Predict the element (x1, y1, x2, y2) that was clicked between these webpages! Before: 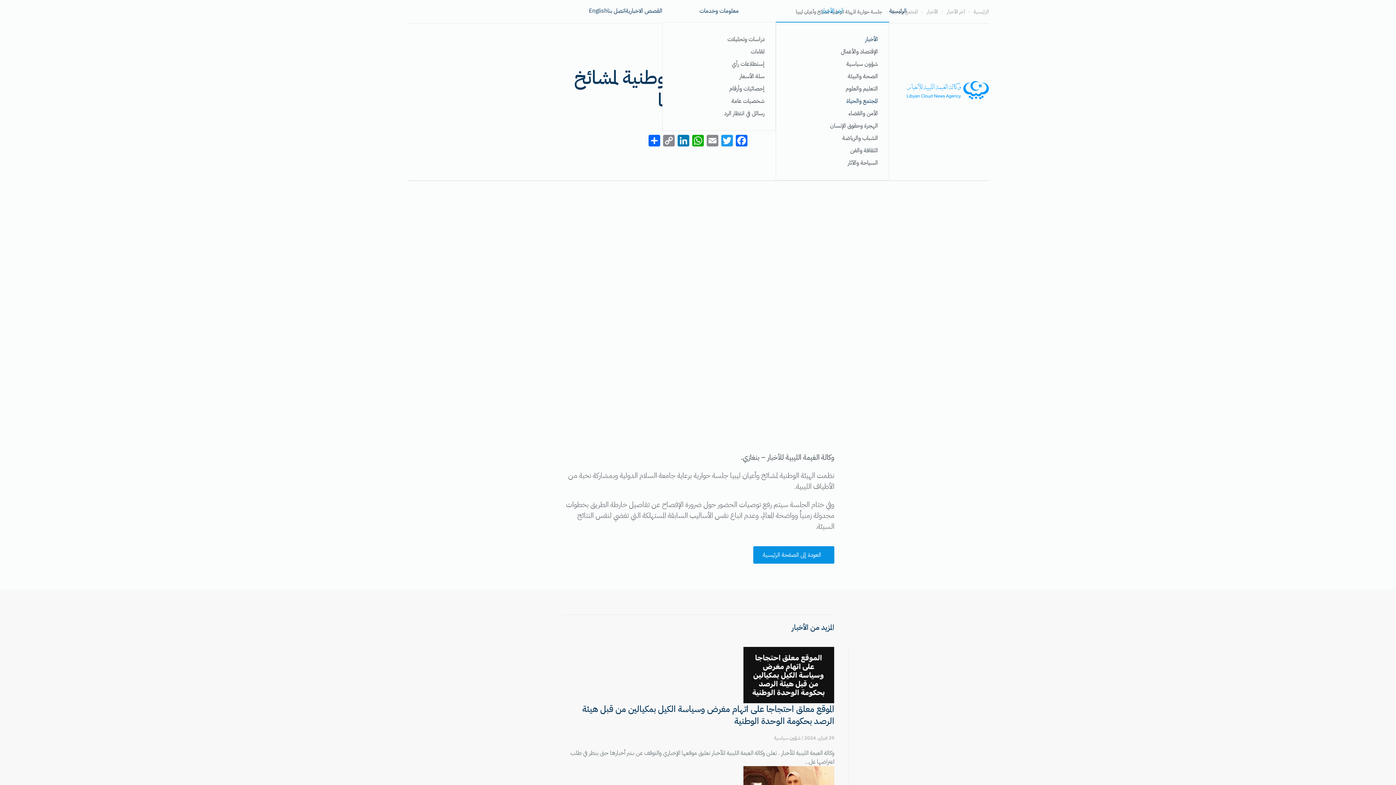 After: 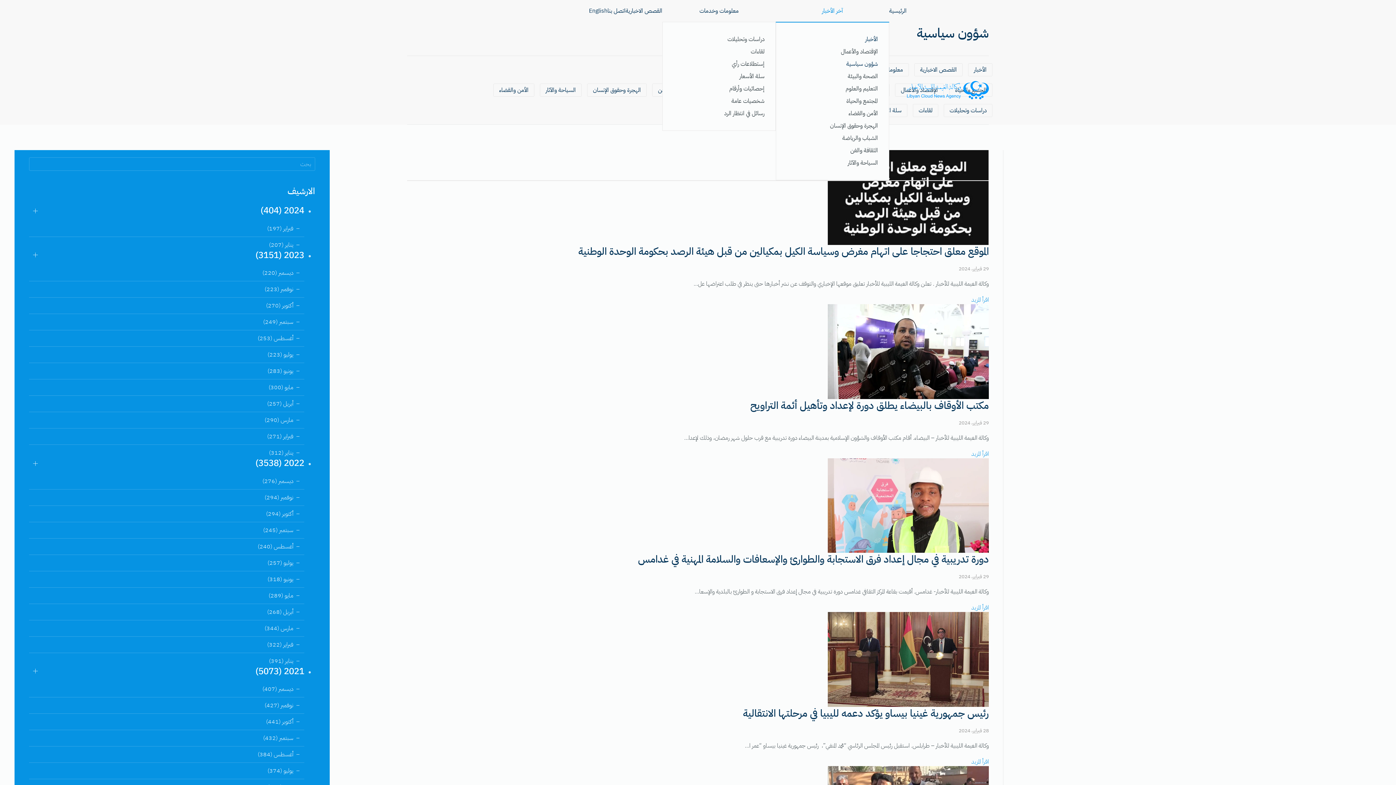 Action: bbox: (774, 734, 800, 742) label: شؤون سياسية